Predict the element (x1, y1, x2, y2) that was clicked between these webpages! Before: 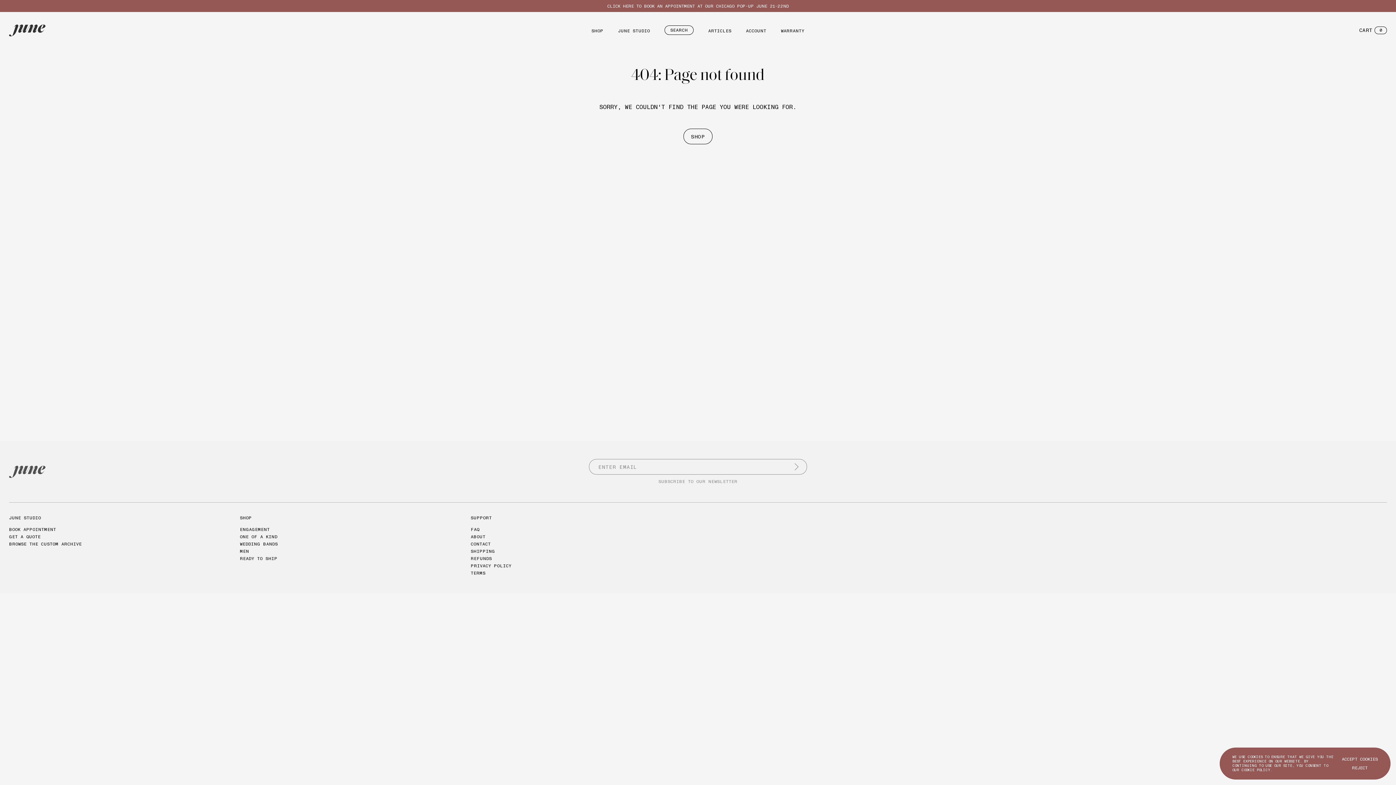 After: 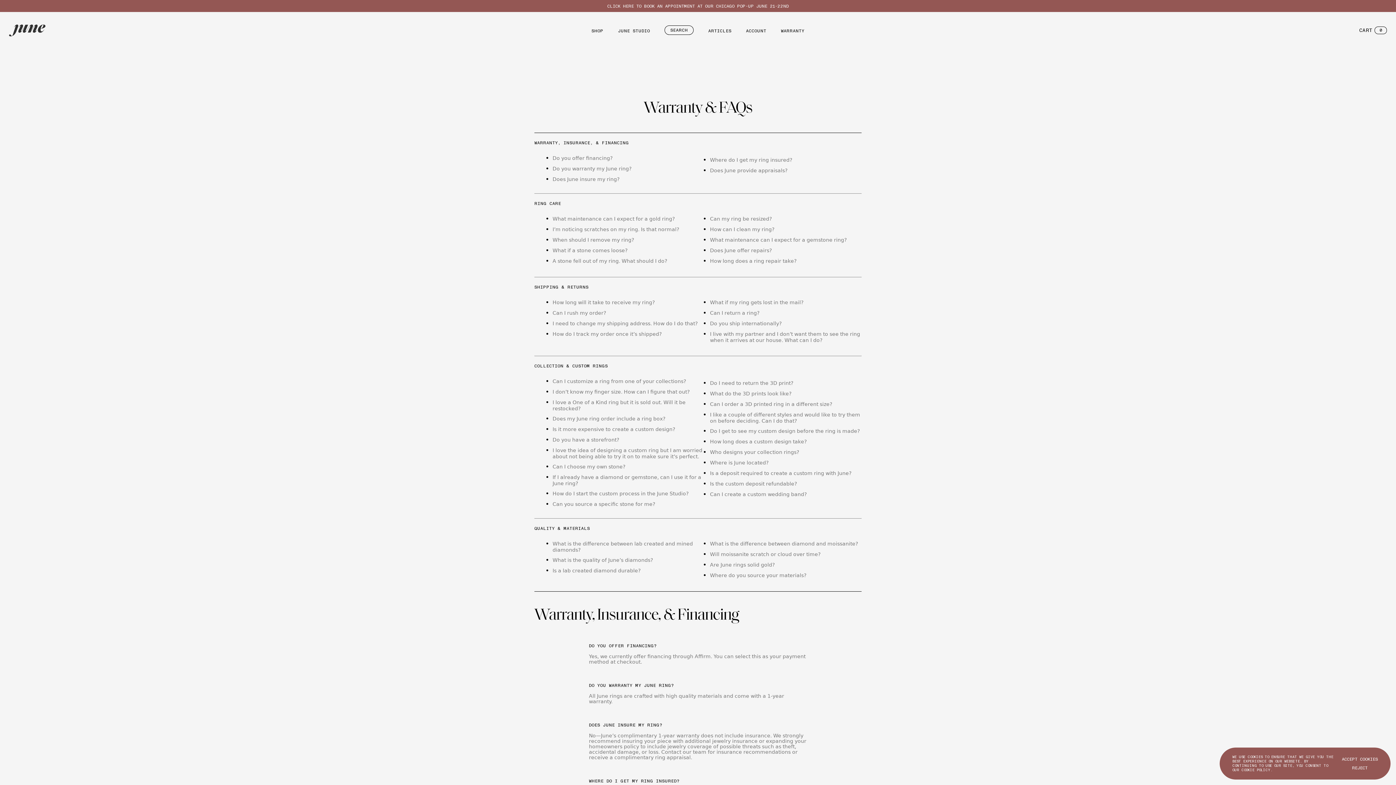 Action: bbox: (781, 28, 804, 32) label: WARRANTY